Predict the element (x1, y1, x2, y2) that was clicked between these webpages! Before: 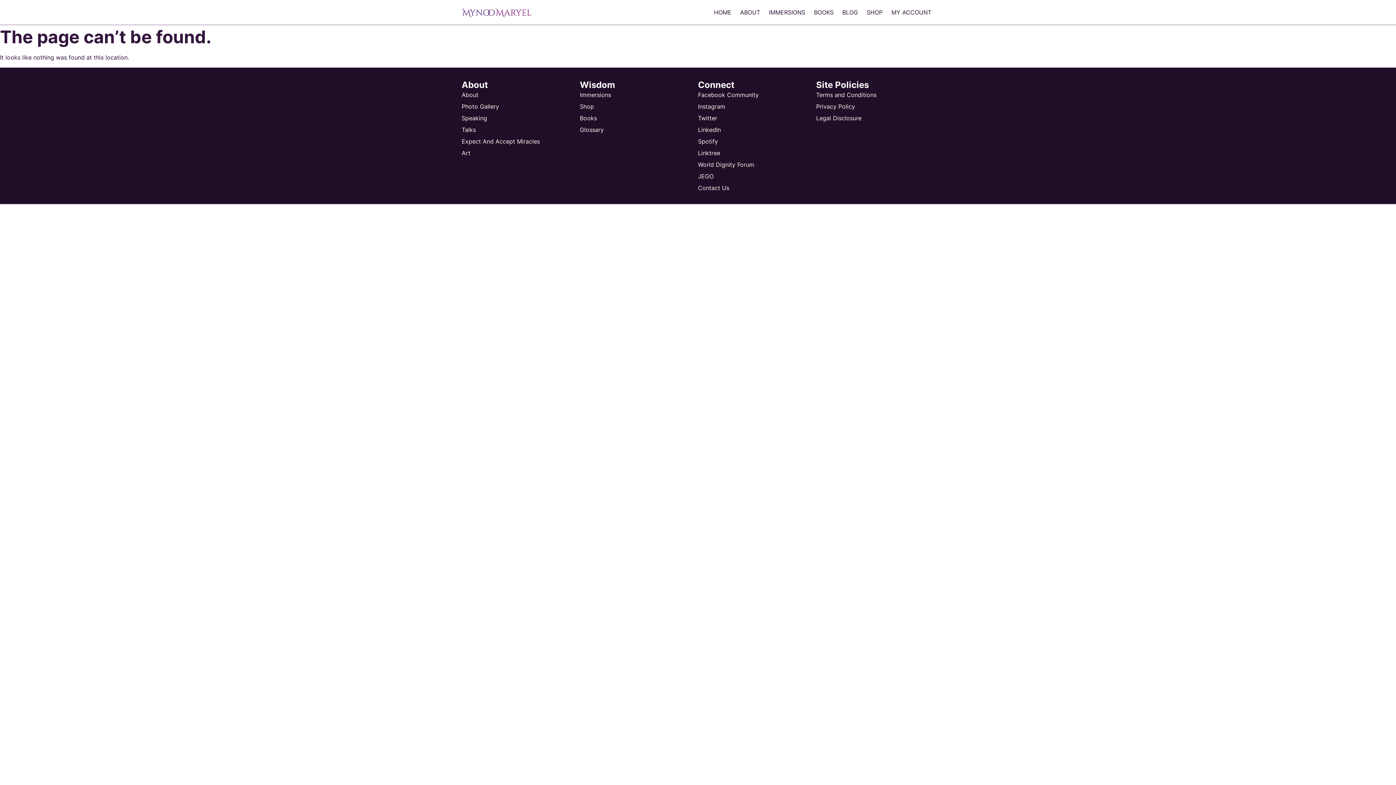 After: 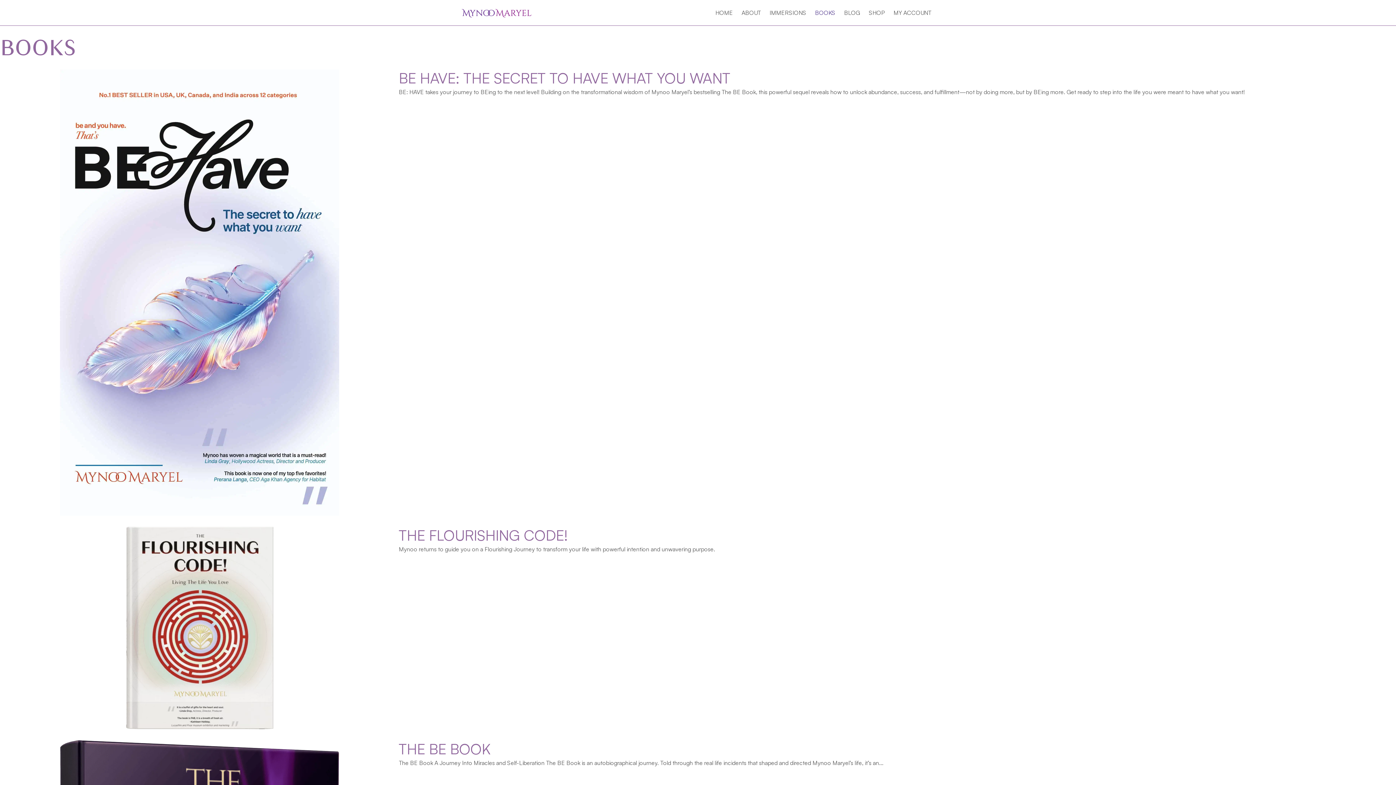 Action: label: BOOKS bbox: (811, 5, 836, 18)